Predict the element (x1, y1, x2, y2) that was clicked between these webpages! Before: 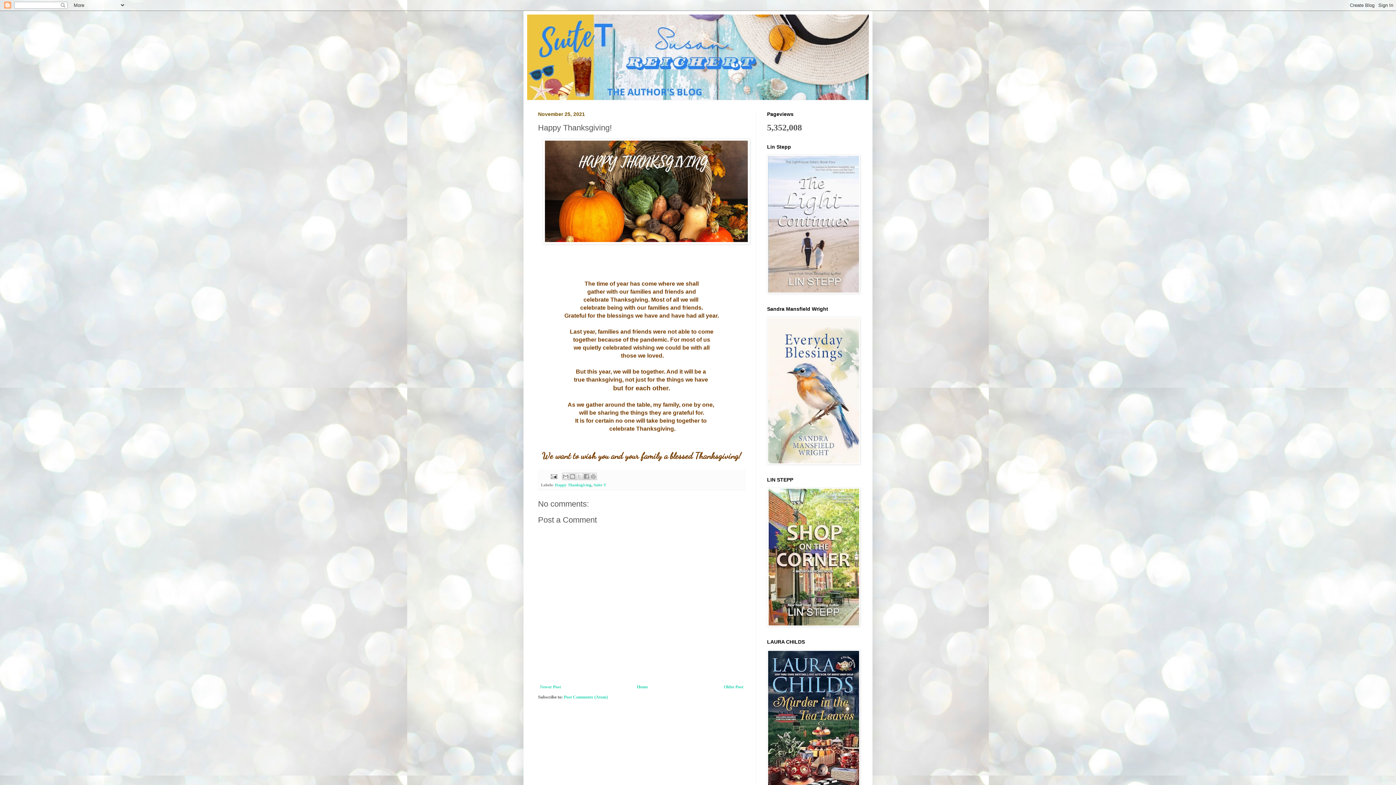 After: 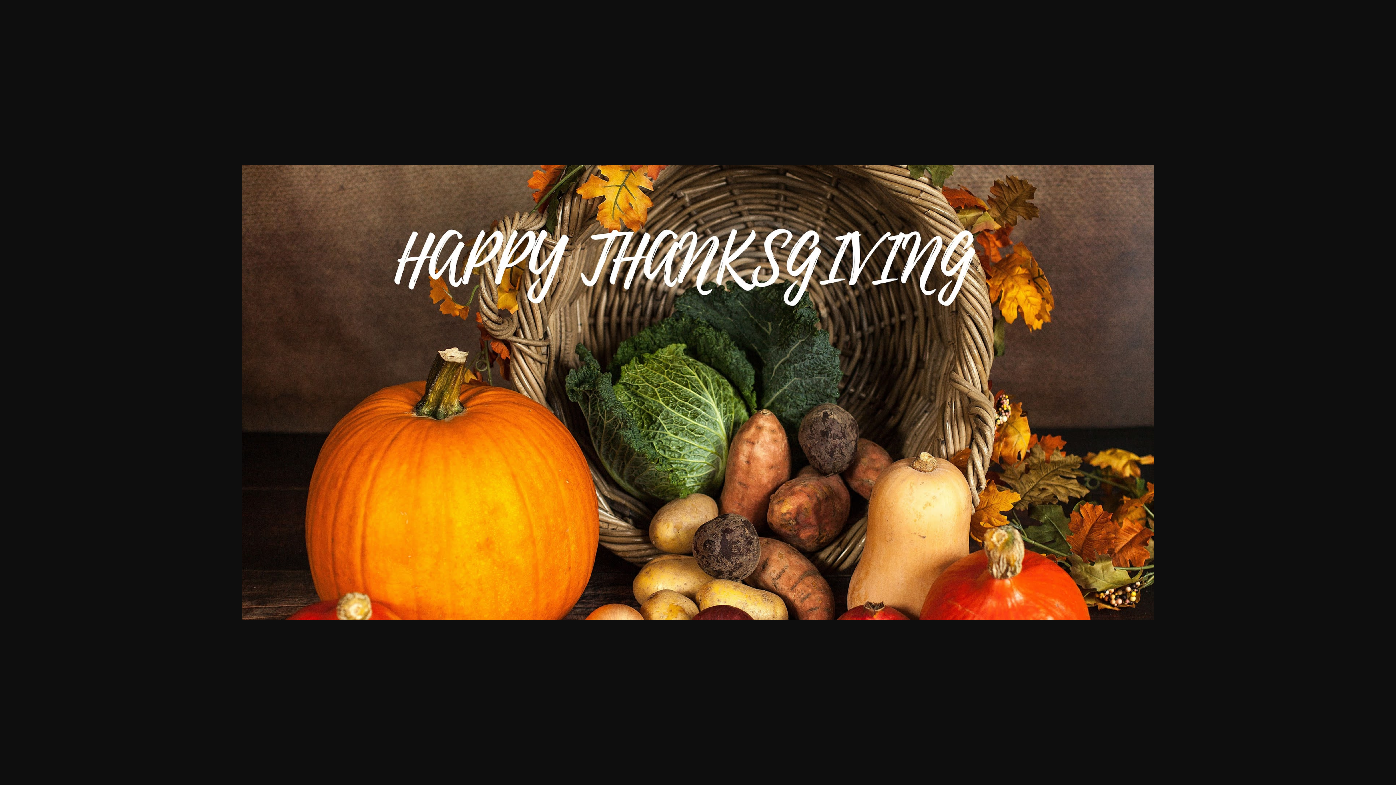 Action: bbox: (542, 239, 750, 245)